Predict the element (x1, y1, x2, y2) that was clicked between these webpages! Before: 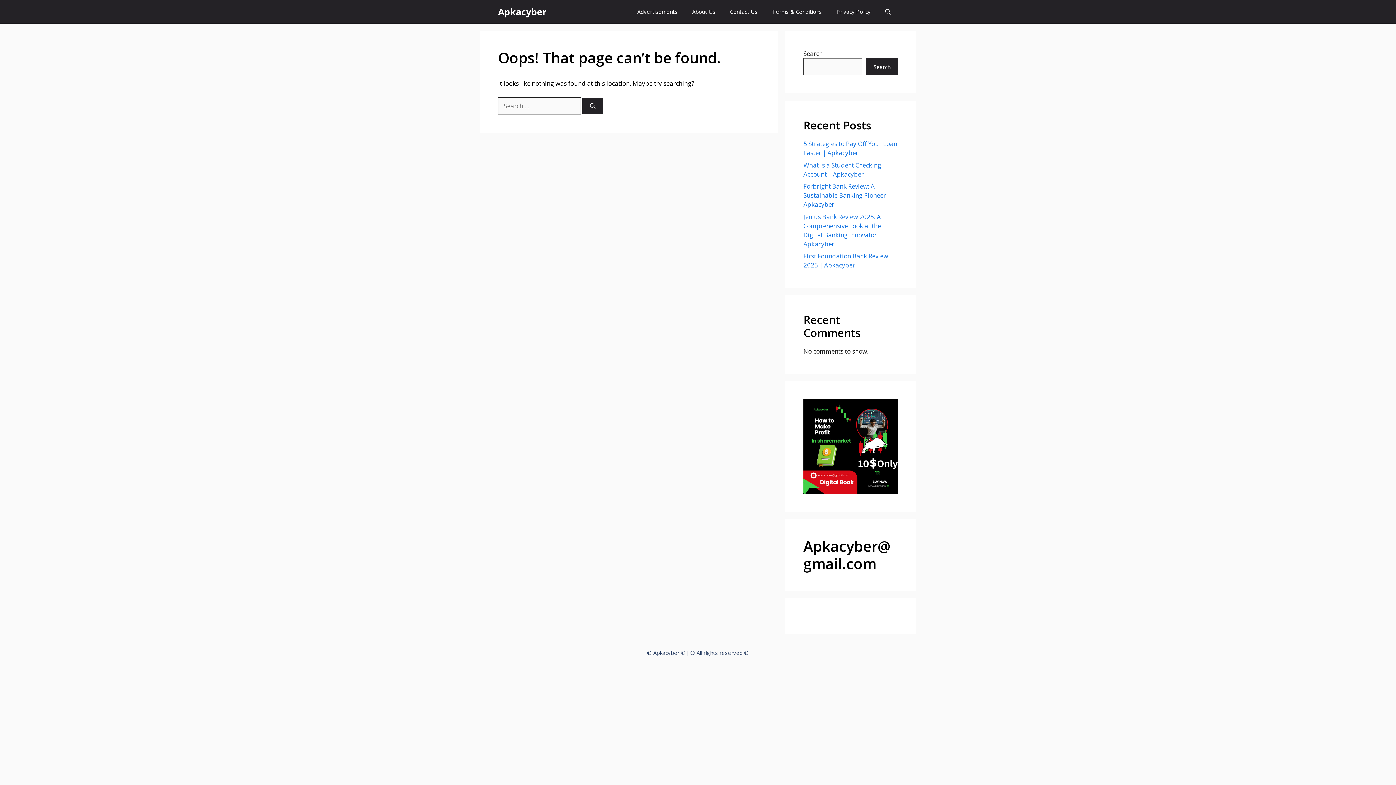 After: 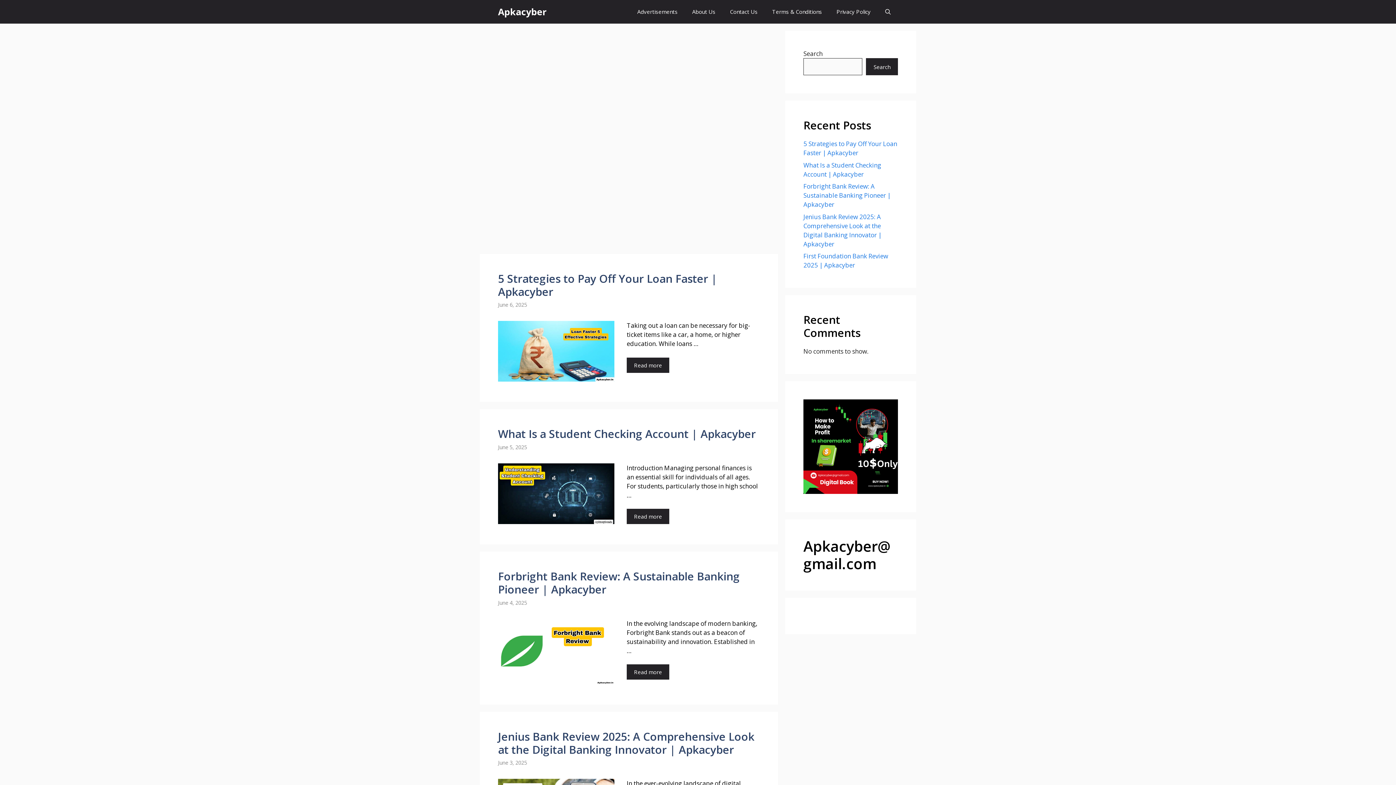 Action: bbox: (498, 0, 546, 23) label: Apkacyber